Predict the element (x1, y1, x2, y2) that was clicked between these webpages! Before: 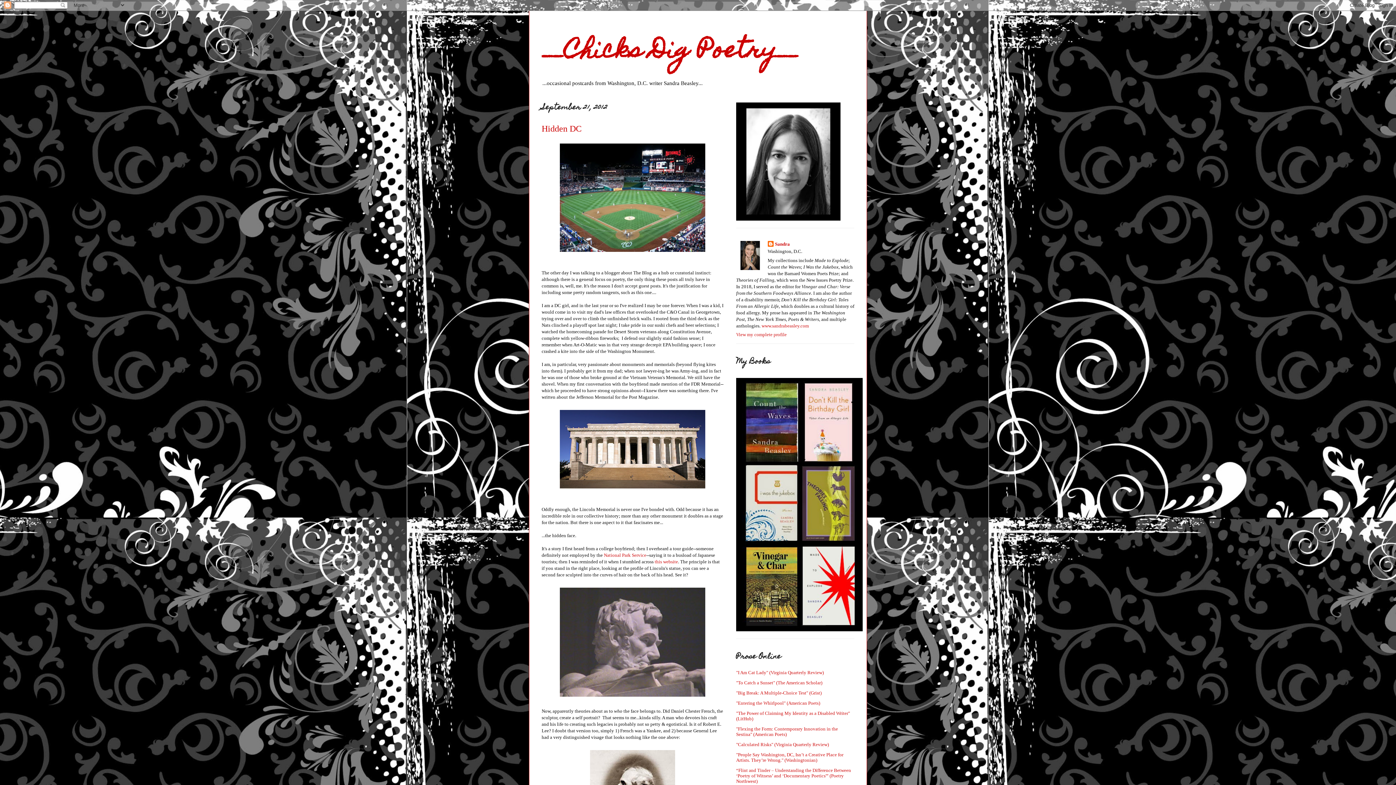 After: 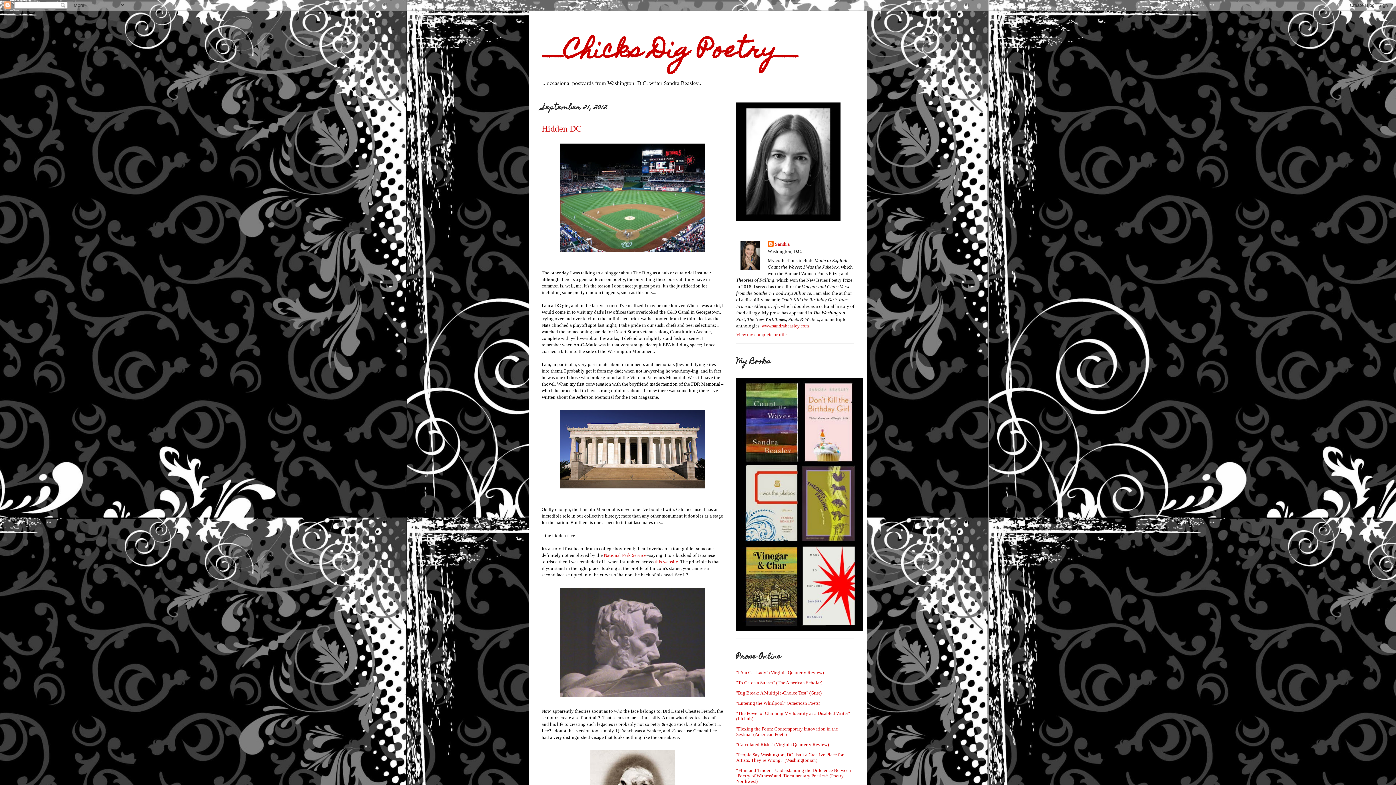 Action: label: this website bbox: (654, 559, 678, 564)